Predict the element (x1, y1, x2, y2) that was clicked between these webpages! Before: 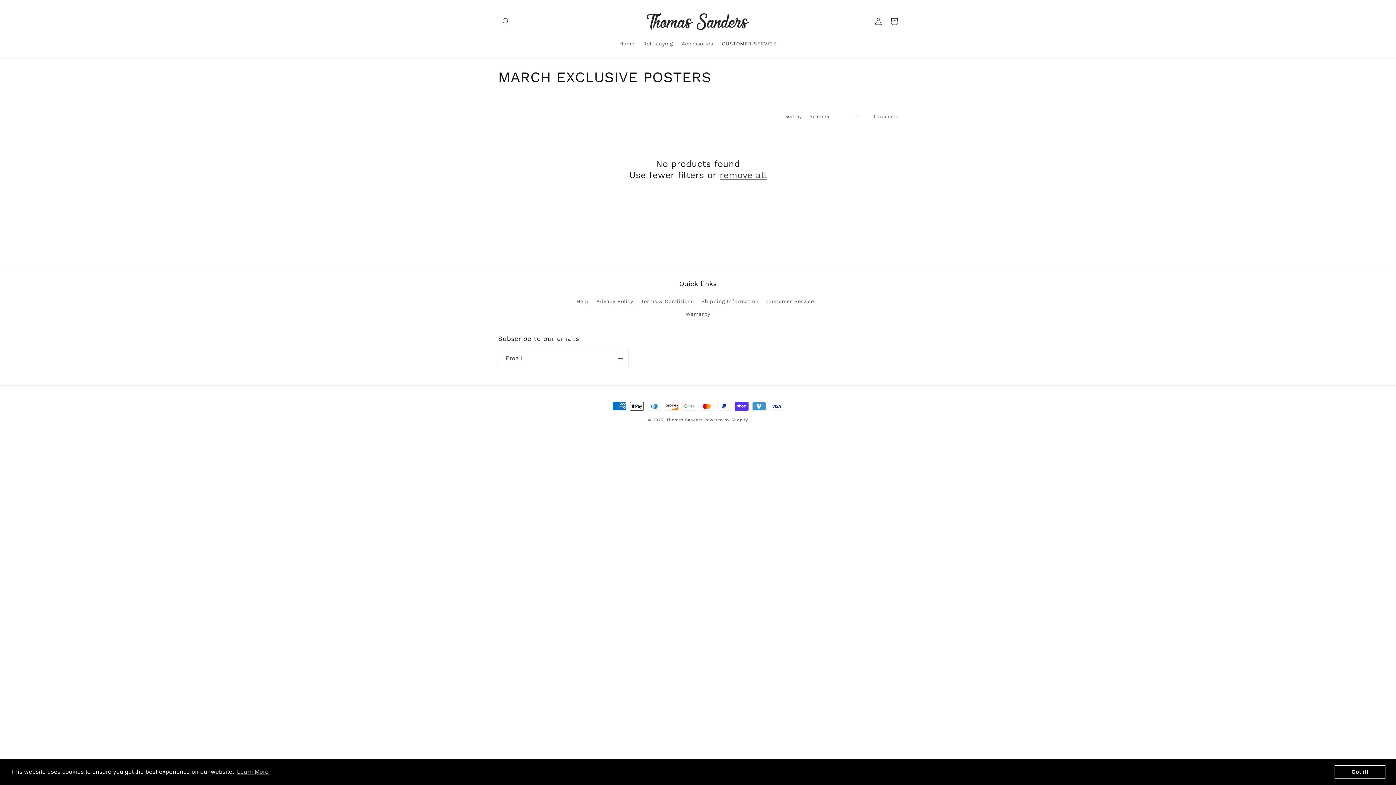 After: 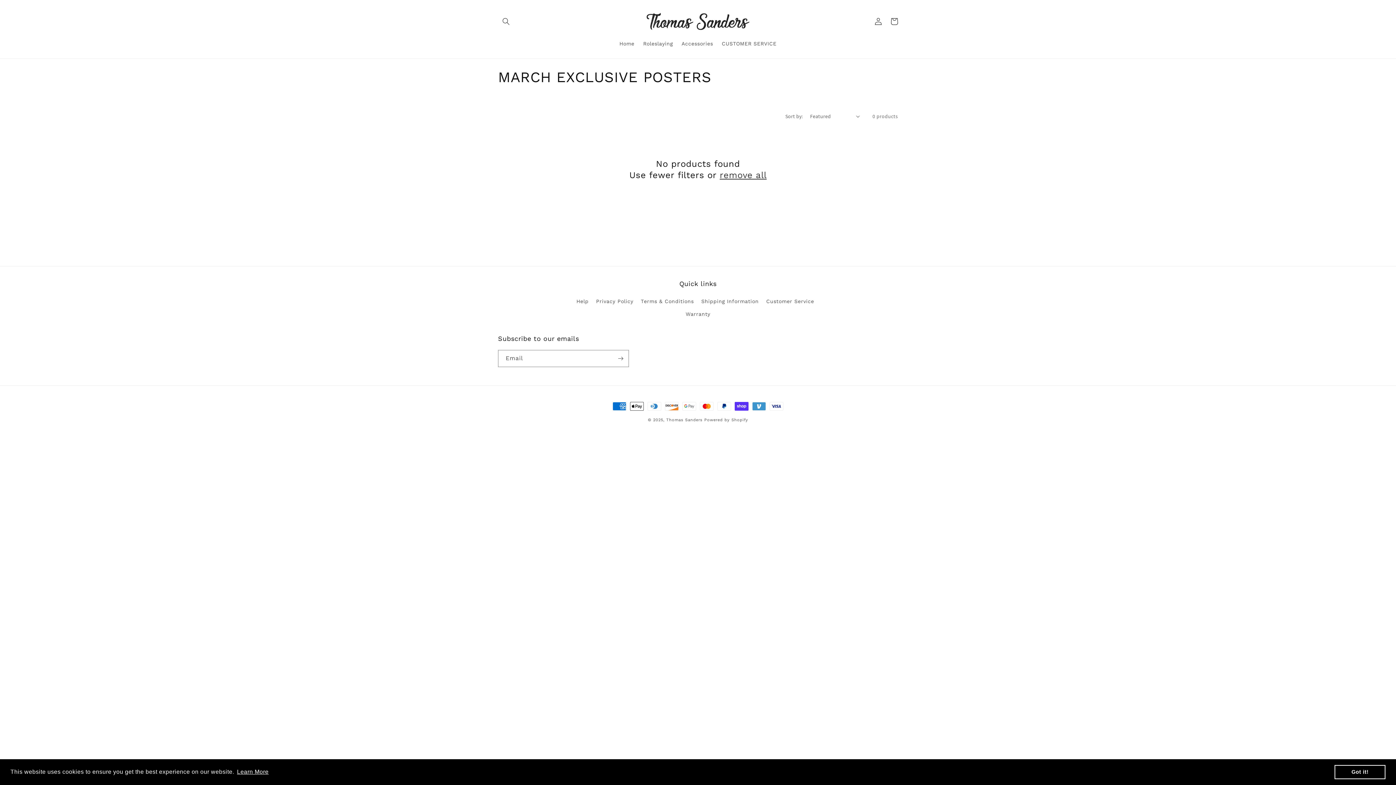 Action: bbox: (235, 766, 269, 777) label: learn more about cookies